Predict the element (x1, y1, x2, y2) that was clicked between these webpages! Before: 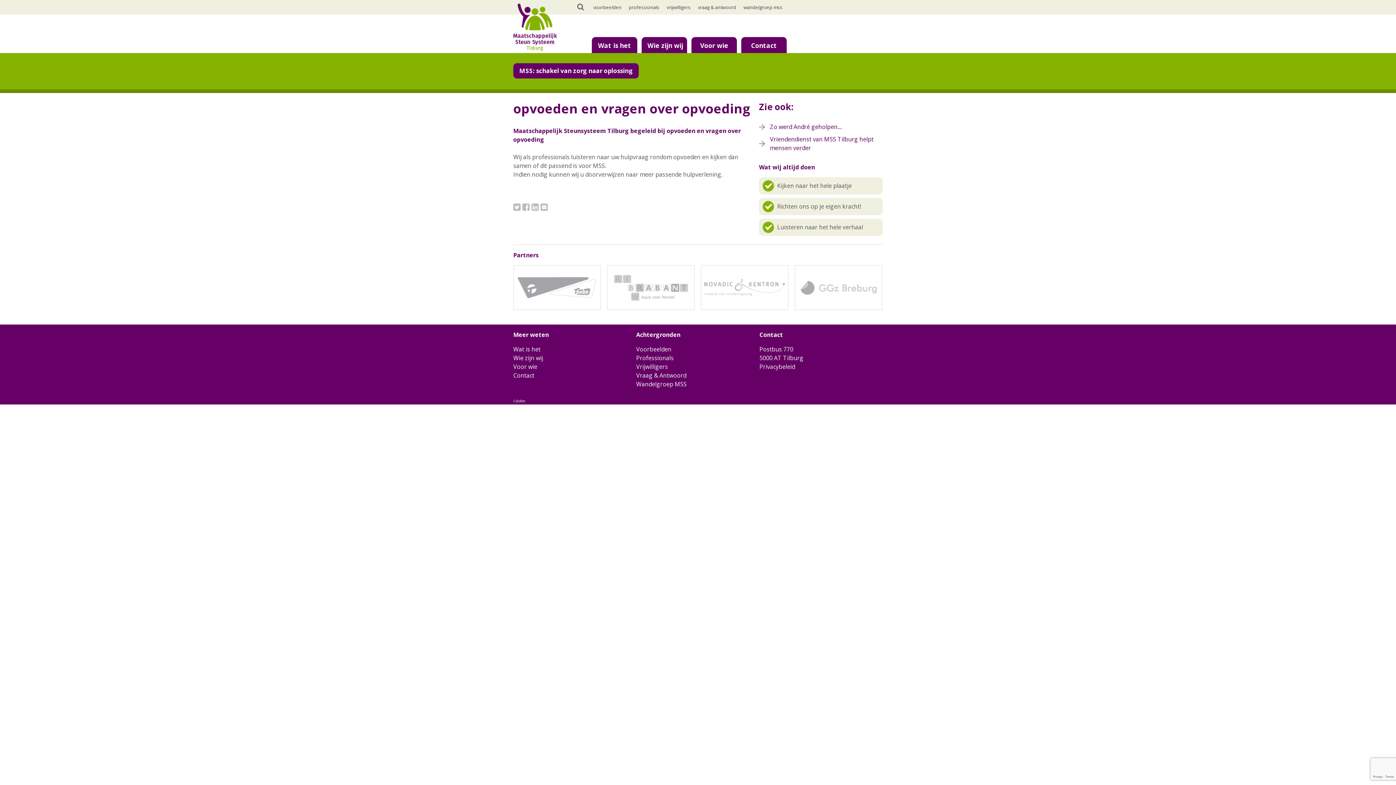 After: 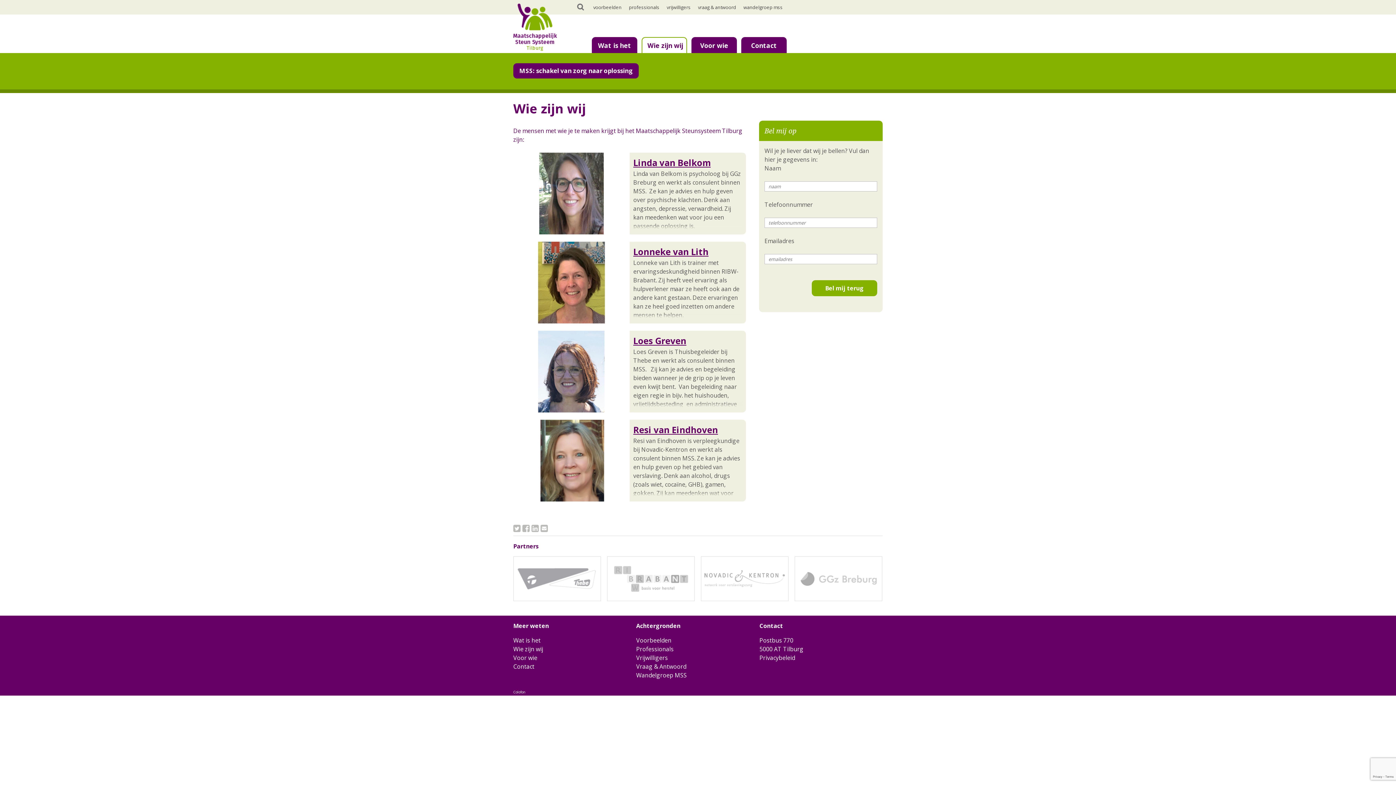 Action: label: Wie zijn wij bbox: (641, 37, 687, 53)